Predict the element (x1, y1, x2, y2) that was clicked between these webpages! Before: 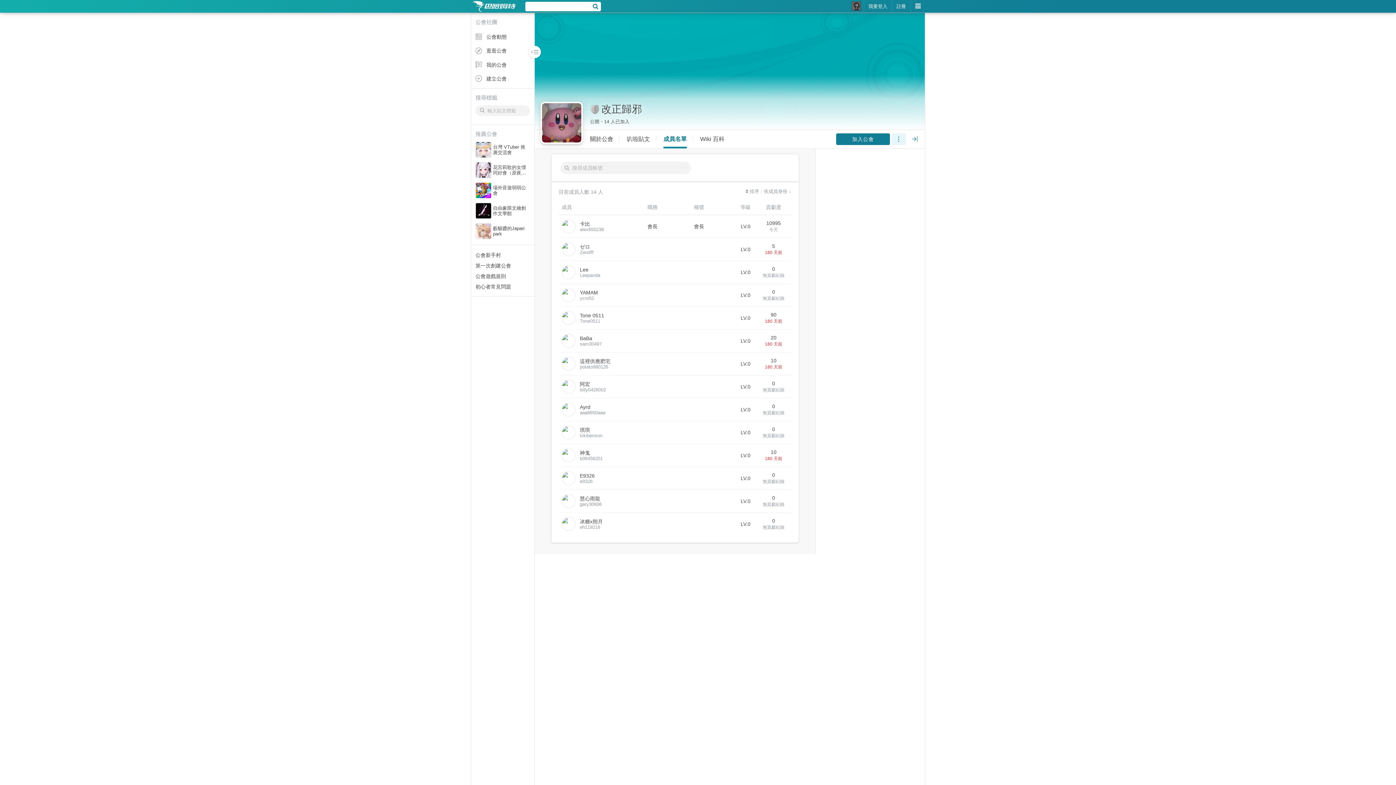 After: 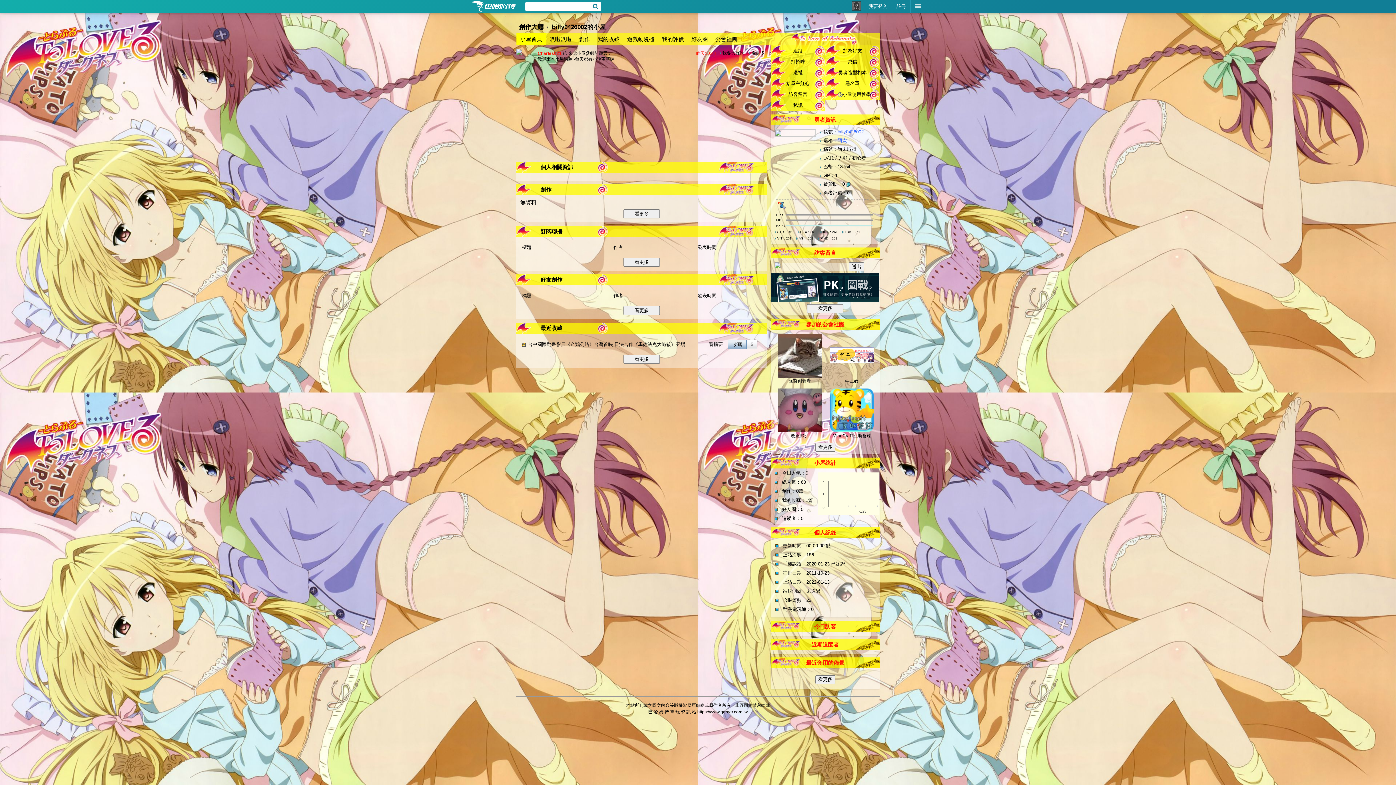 Action: bbox: (561, 383, 606, 389) label:  
阿宏

billy0426002